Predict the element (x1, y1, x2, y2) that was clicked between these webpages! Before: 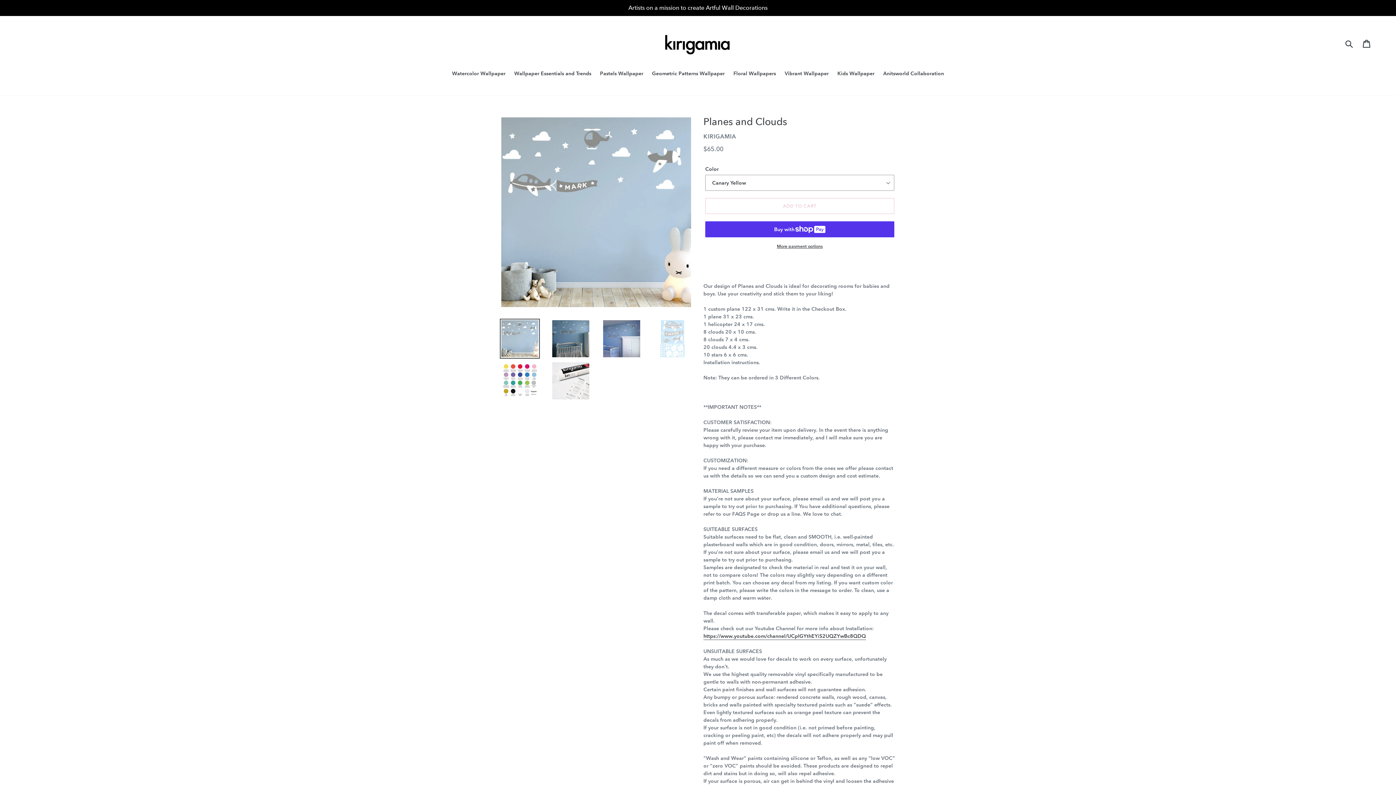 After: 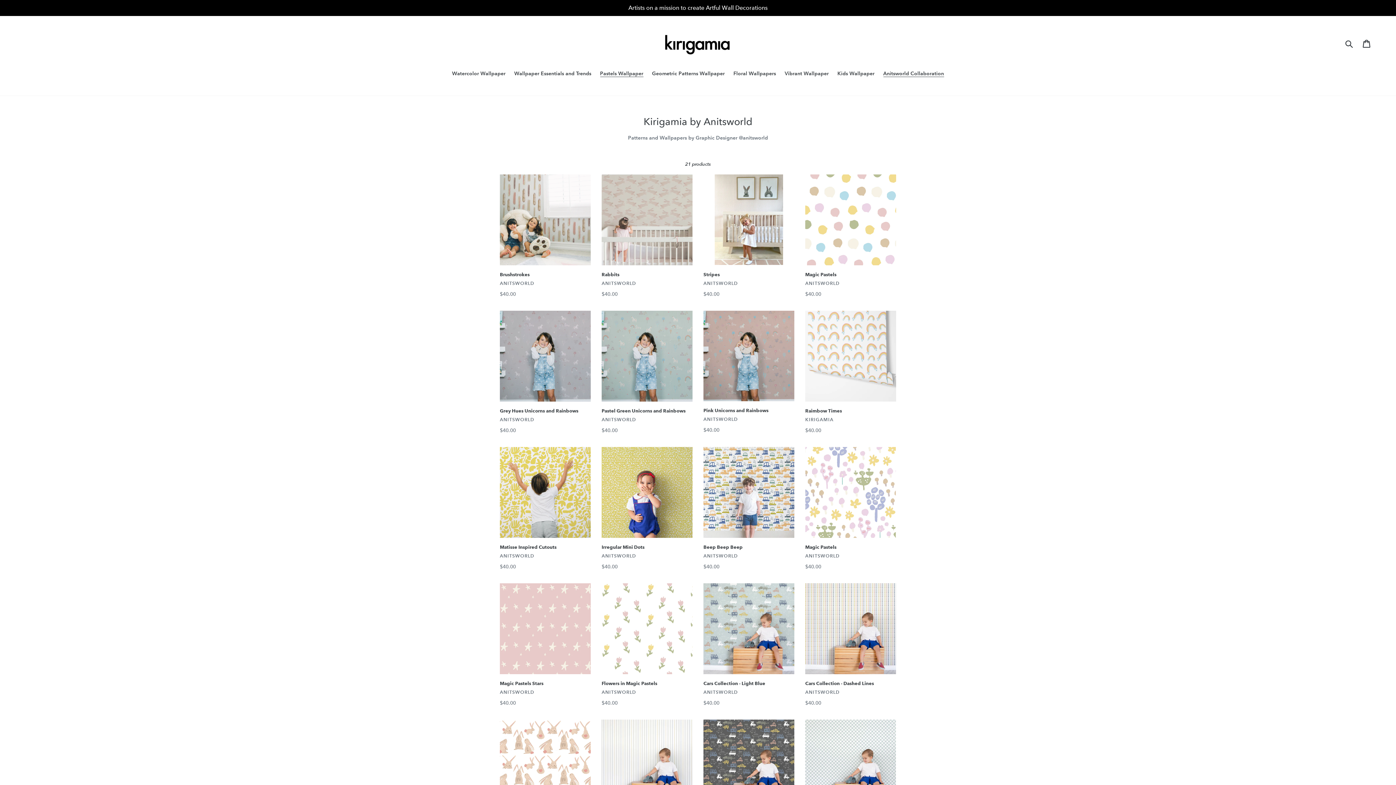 Action: bbox: (596, 69, 647, 78) label: Pastels Wallpaper